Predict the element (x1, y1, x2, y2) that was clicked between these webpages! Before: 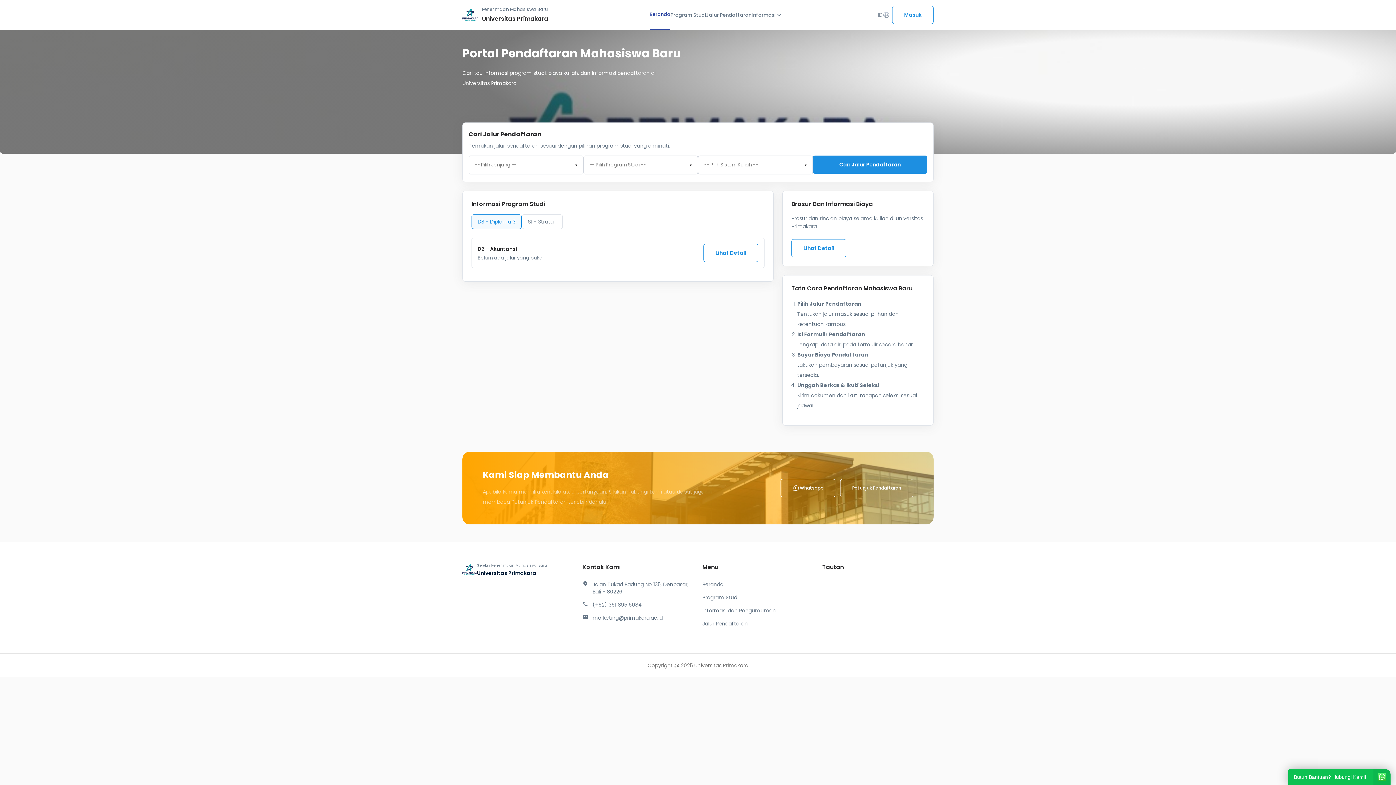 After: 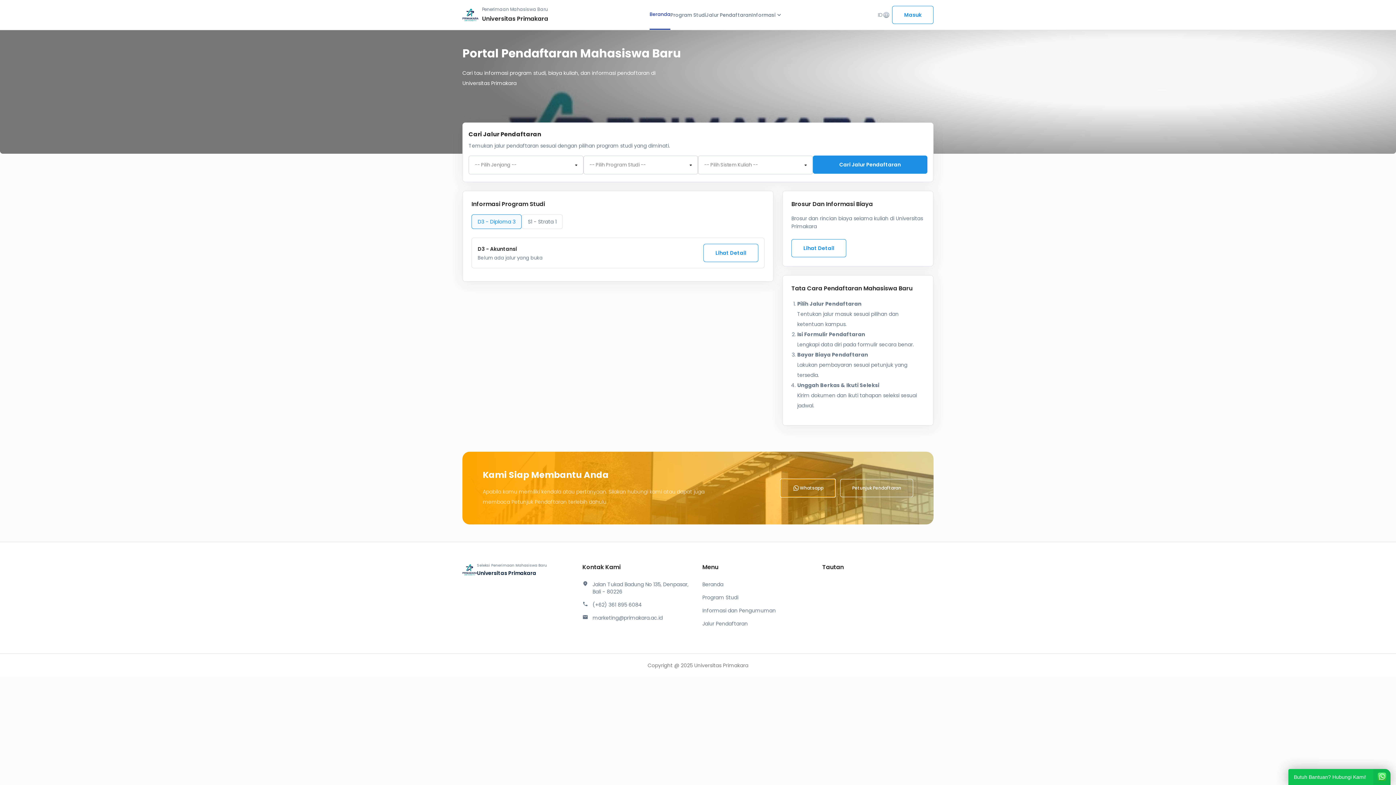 Action: bbox: (780, 479, 835, 497) label: Whatsapp